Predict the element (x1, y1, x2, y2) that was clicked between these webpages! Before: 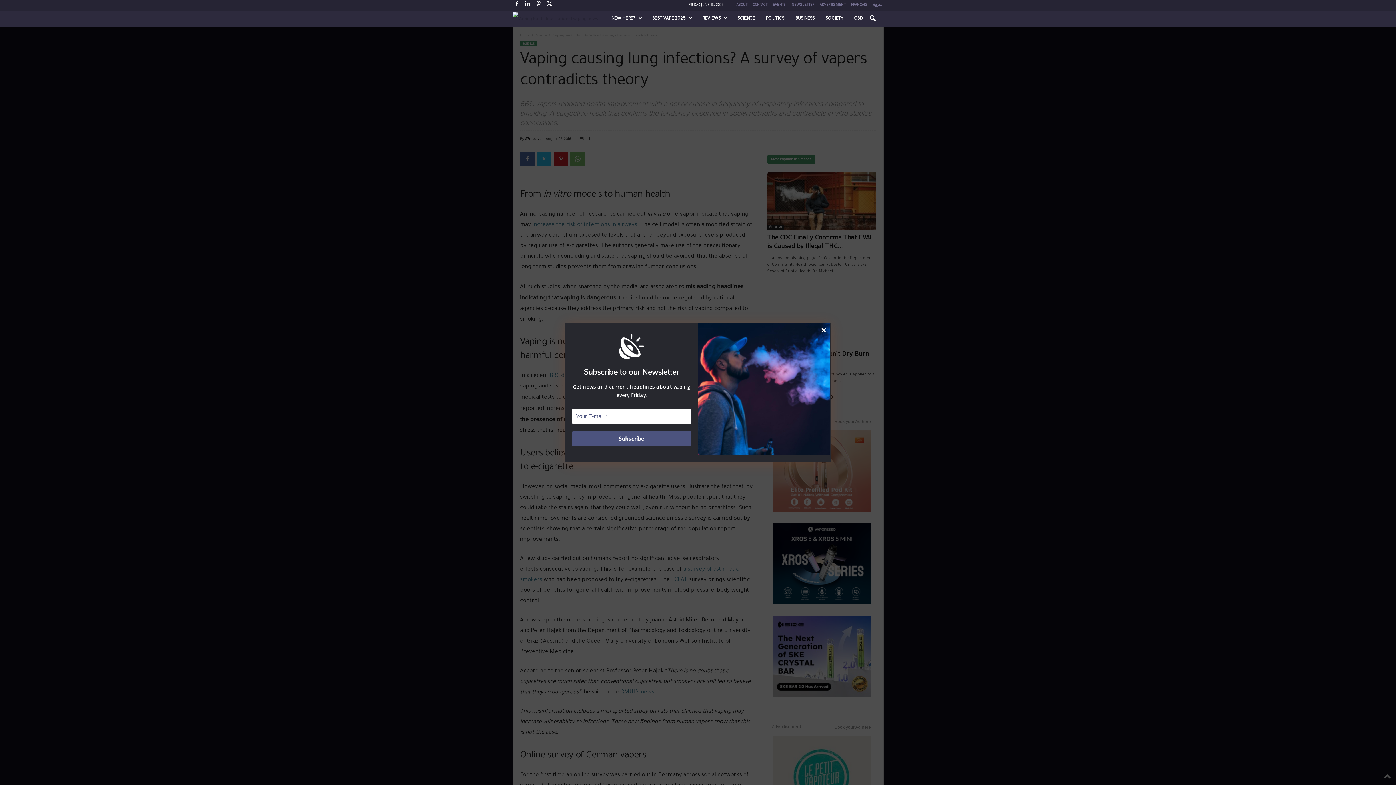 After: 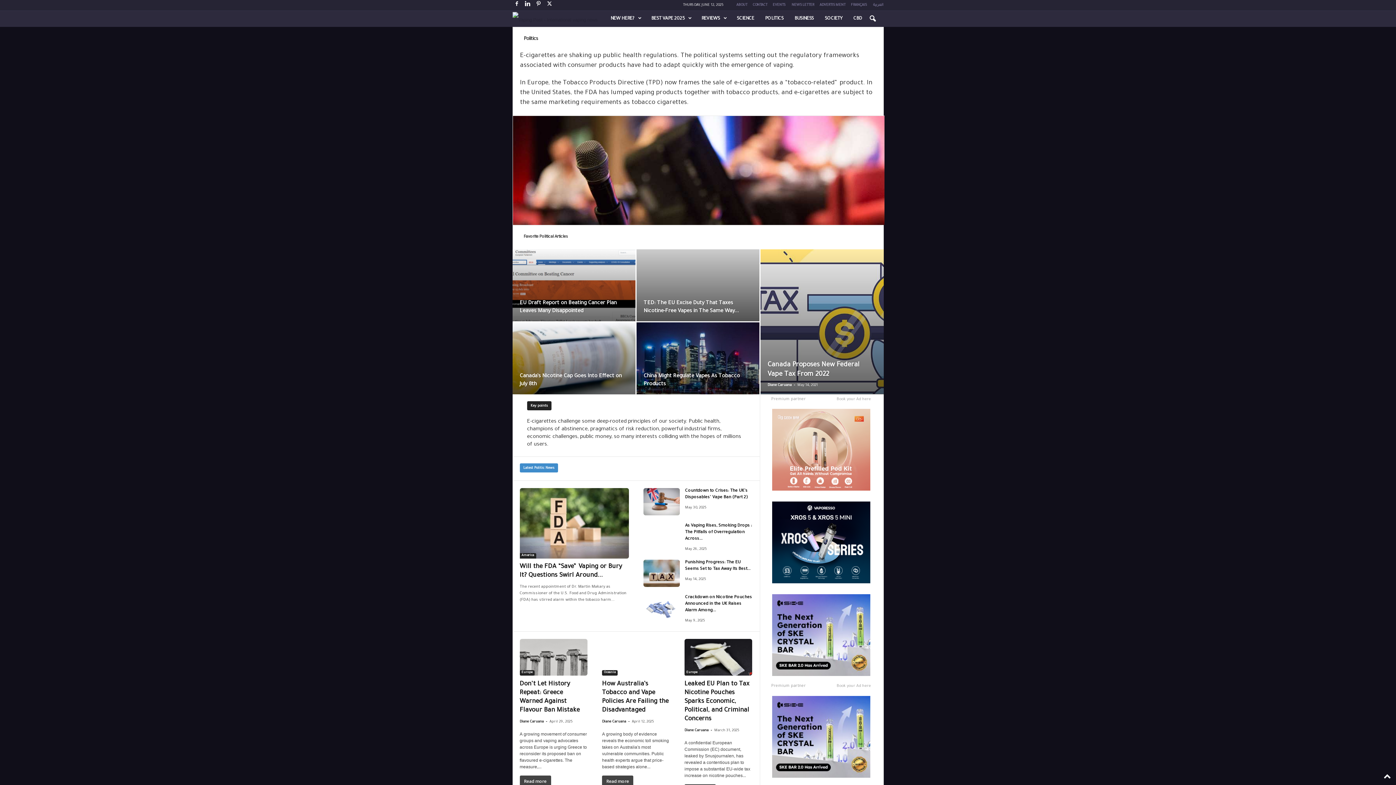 Action: bbox: (760, 10, 790, 26) label: POLITICS